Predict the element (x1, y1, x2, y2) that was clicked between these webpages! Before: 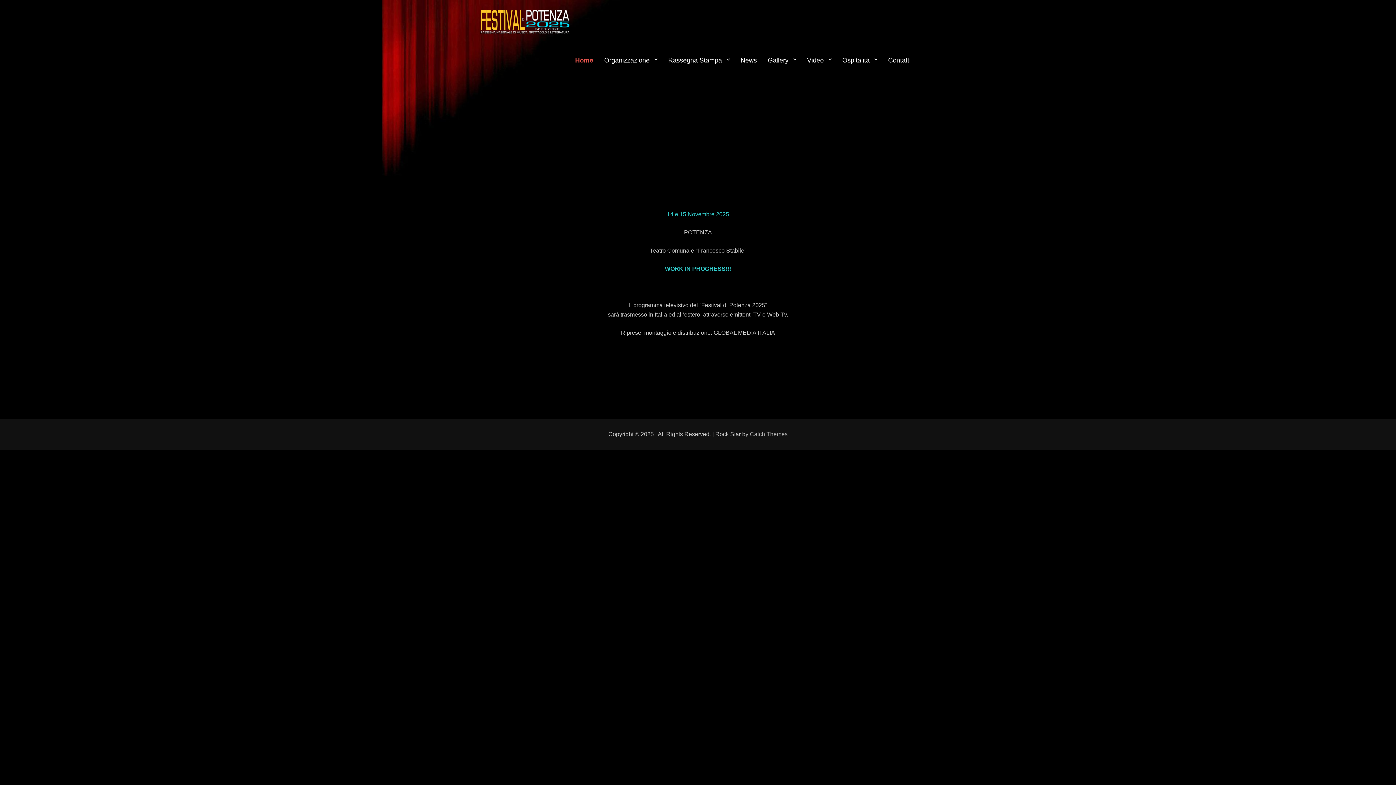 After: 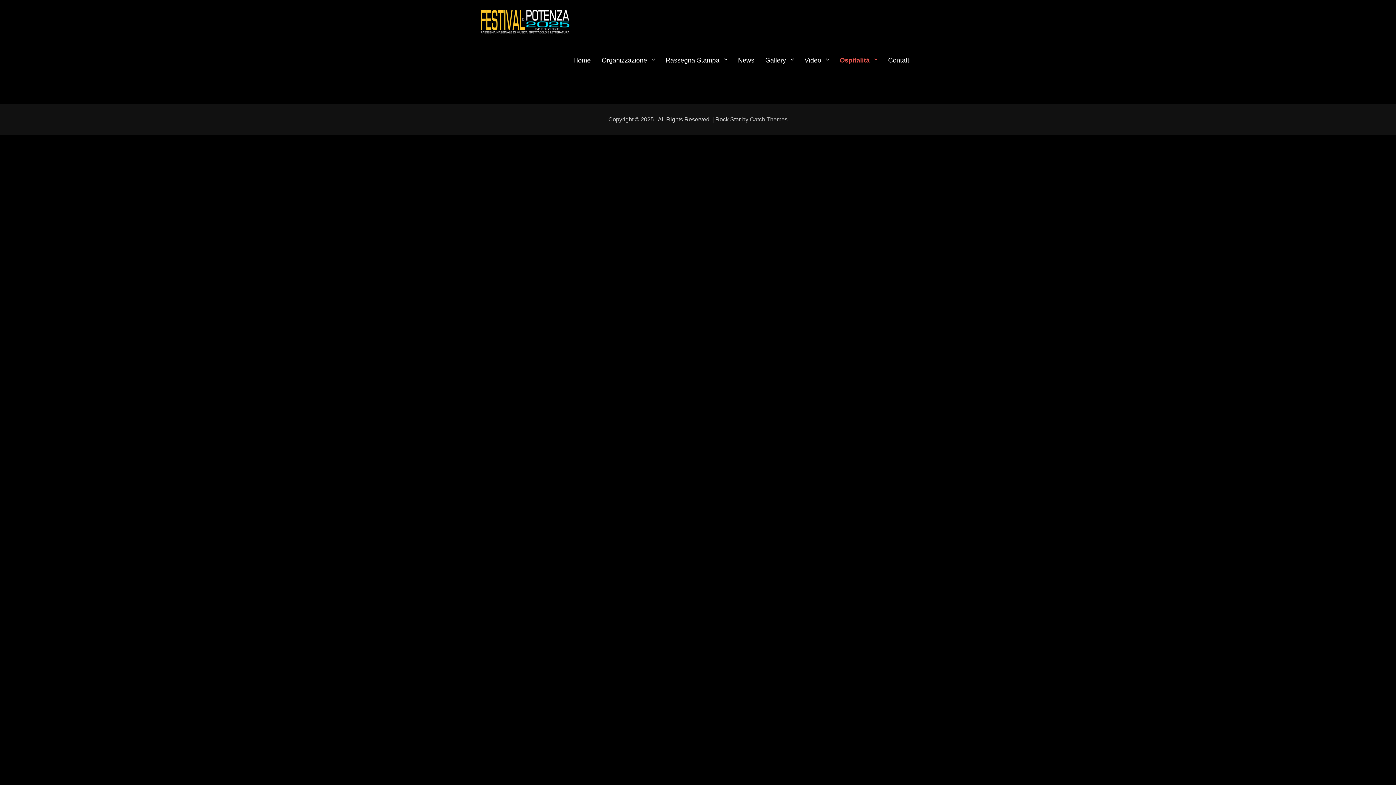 Action: bbox: (837, 47, 882, 73) label: Ospitalità